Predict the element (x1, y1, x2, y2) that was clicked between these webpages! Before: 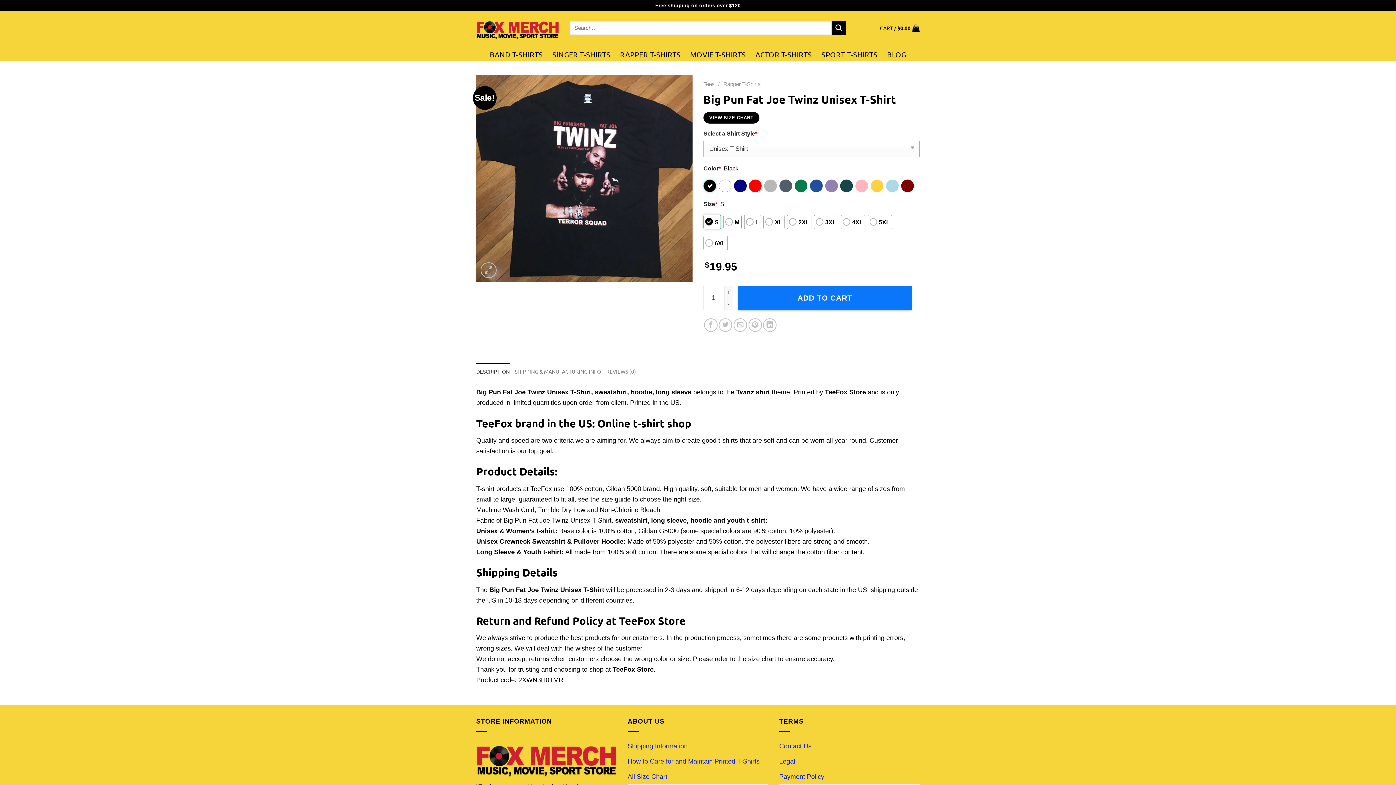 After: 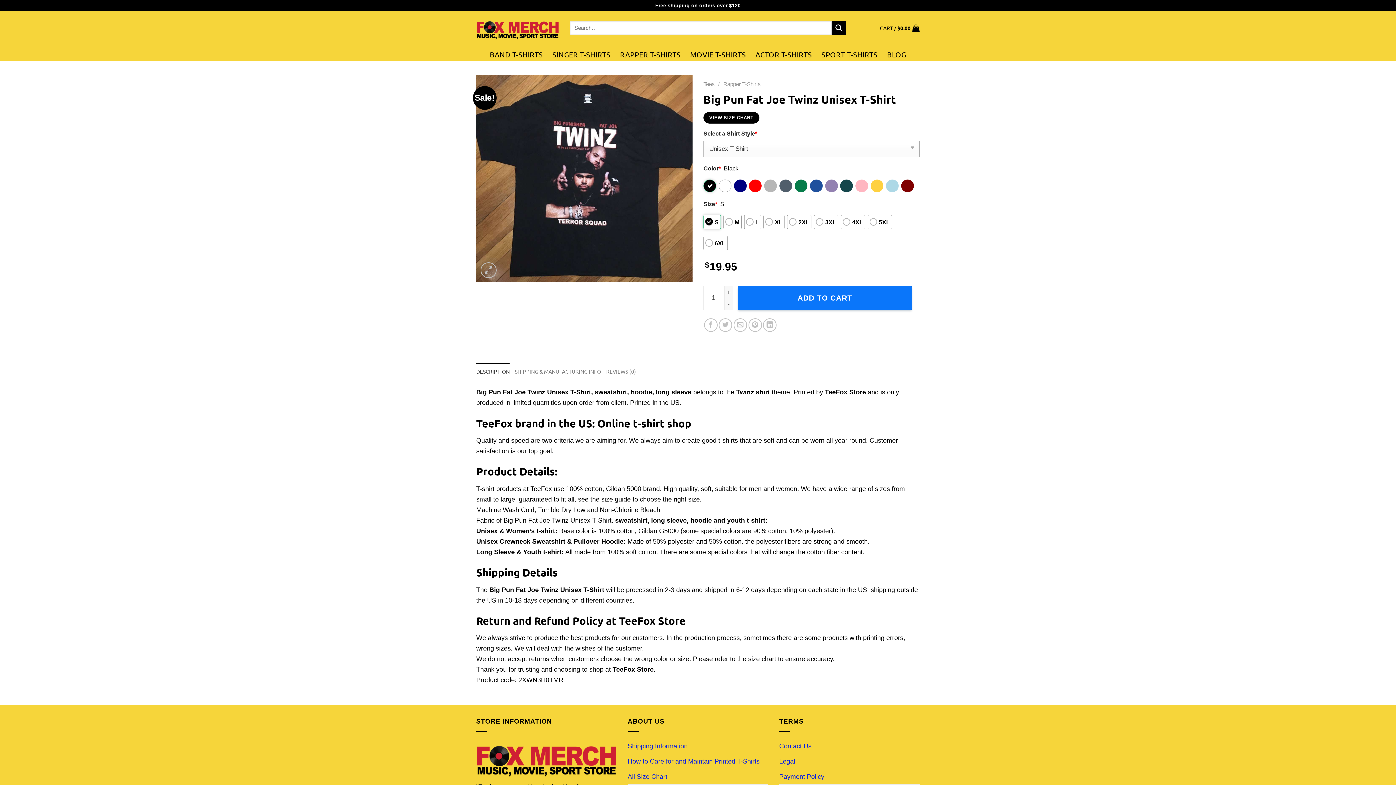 Action: bbox: (476, 362, 509, 380) label: DESCRIPTION